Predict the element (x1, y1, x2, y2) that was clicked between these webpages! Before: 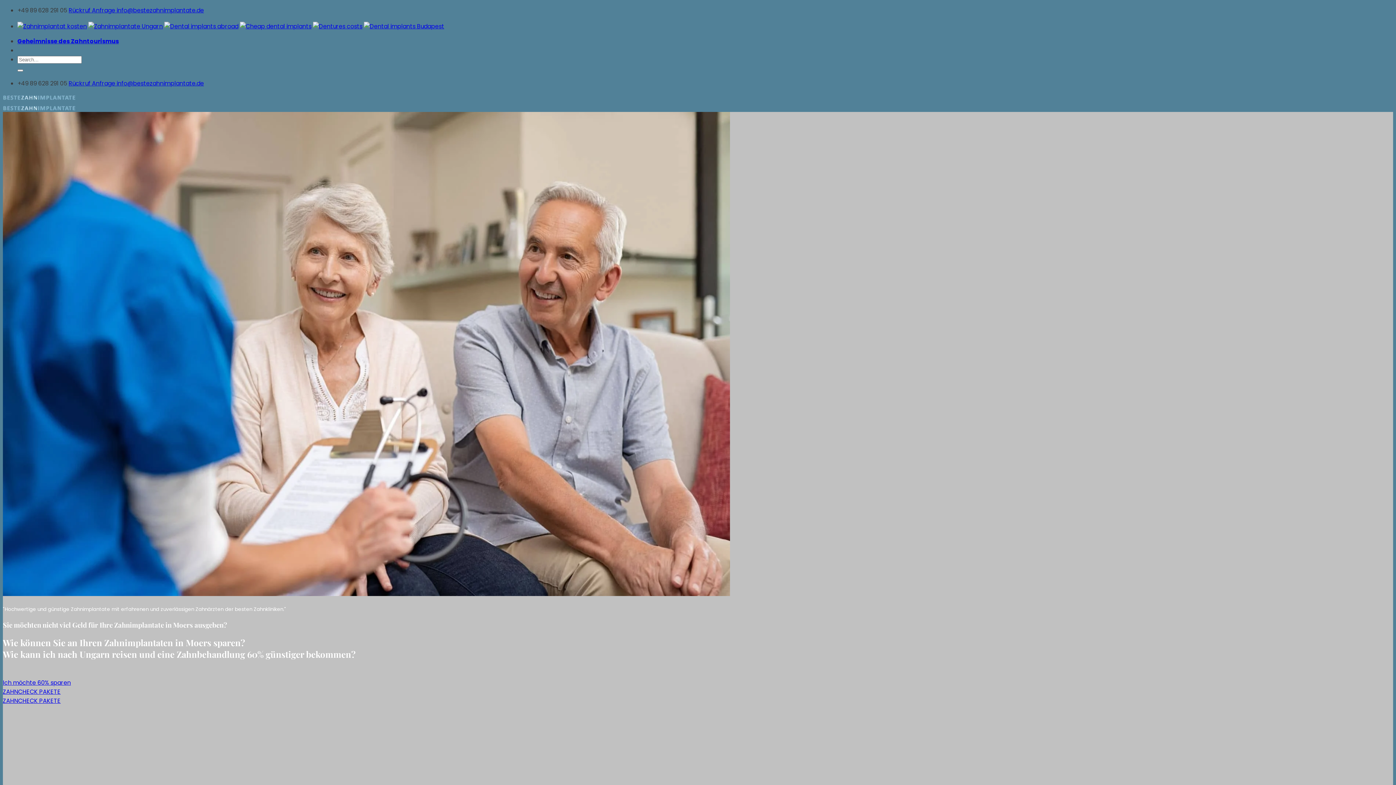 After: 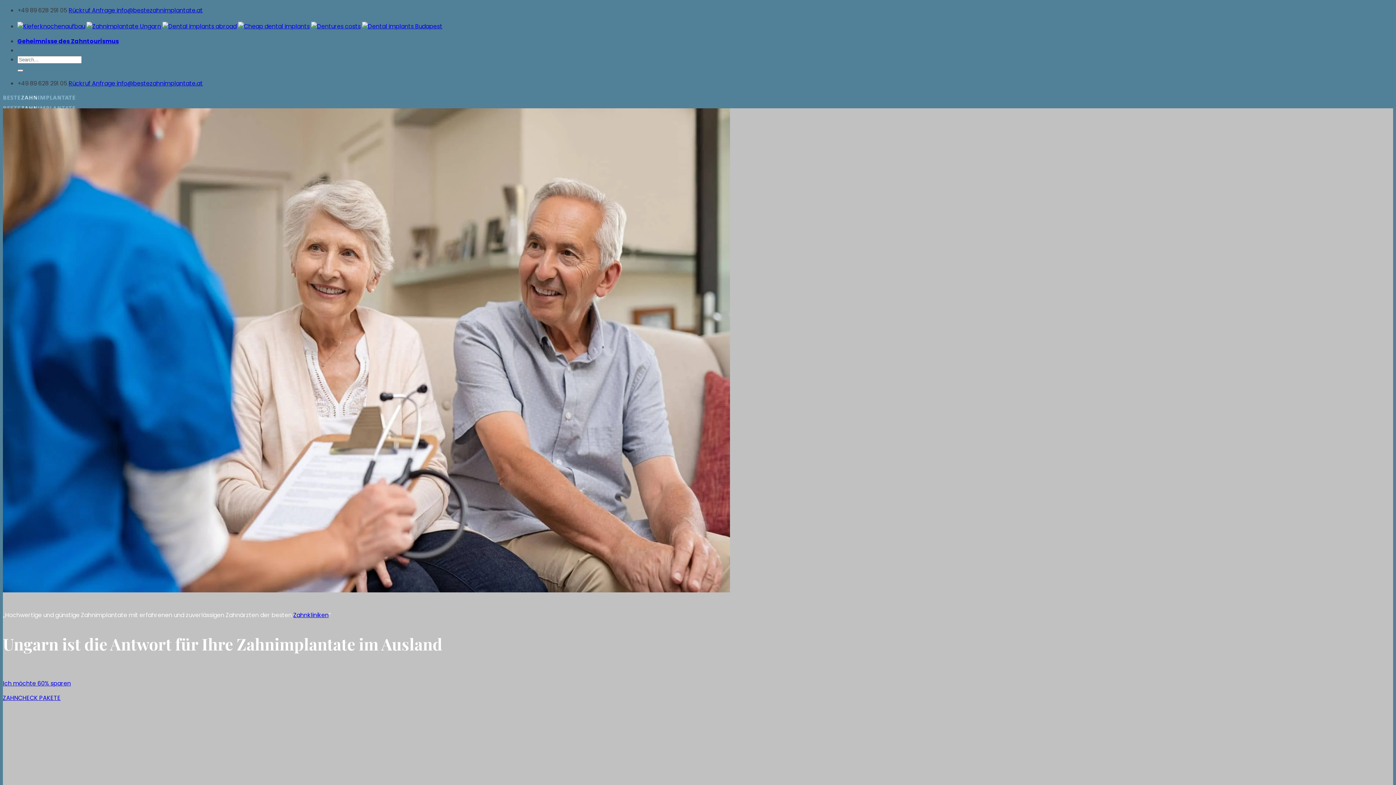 Action: bbox: (17, 22, 86, 30)